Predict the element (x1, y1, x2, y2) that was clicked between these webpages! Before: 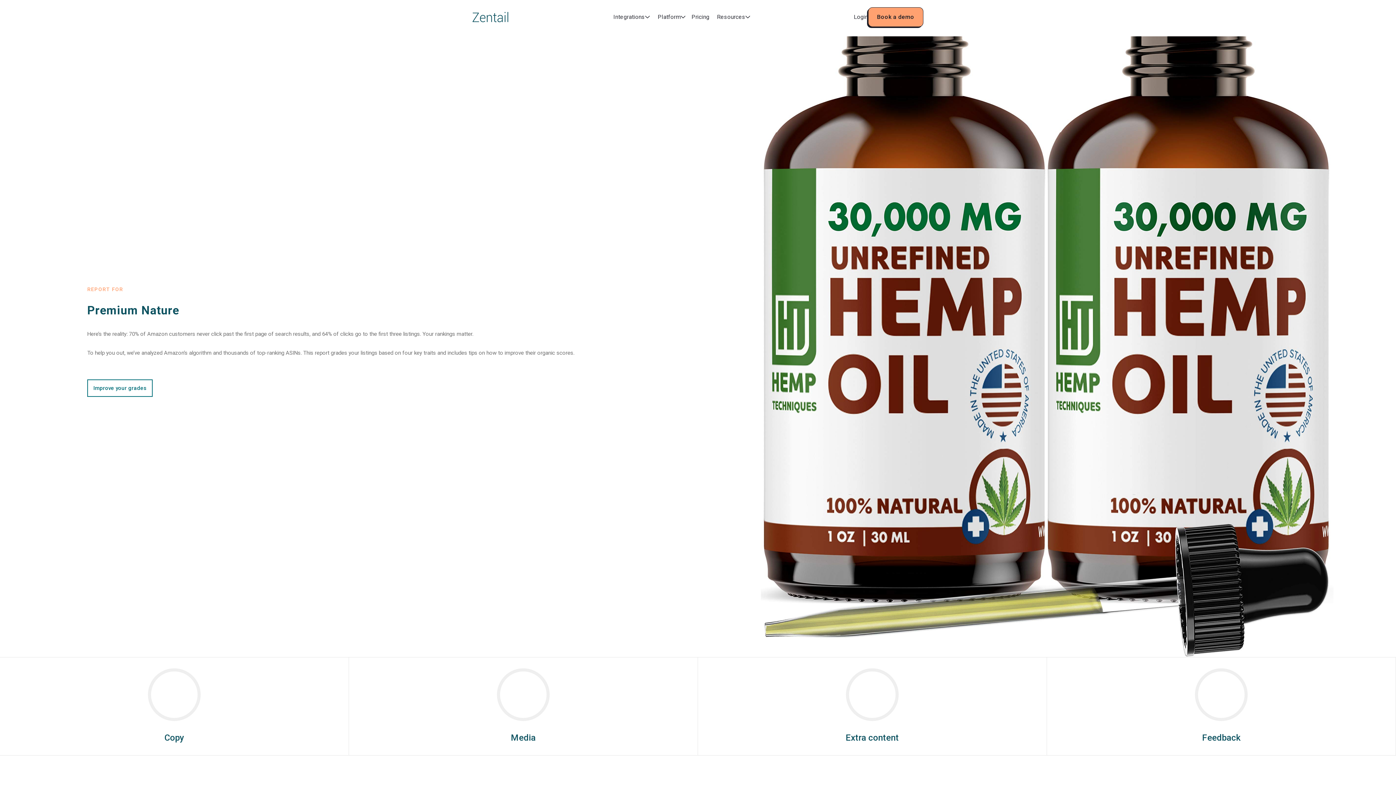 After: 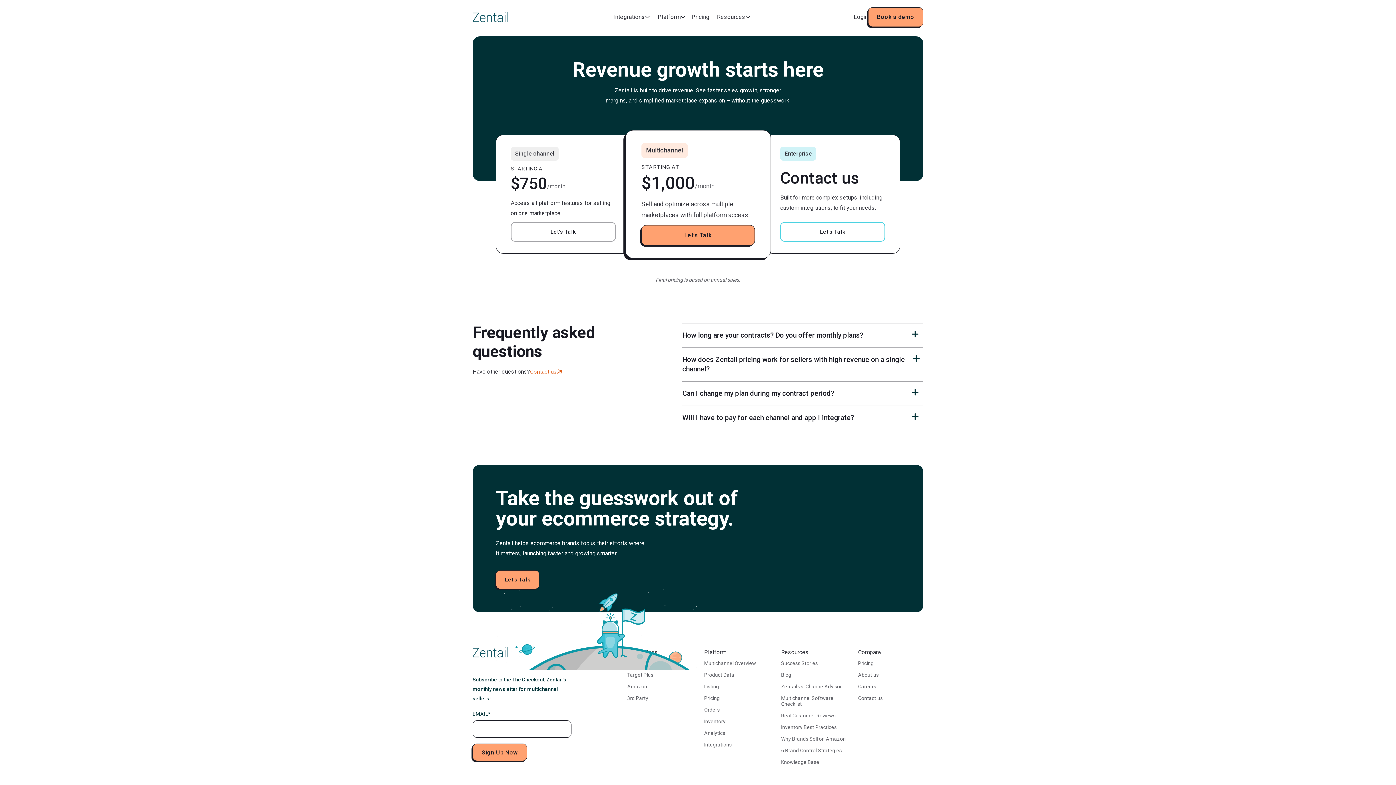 Action: bbox: (691, 13, 709, 20) label: Pricing